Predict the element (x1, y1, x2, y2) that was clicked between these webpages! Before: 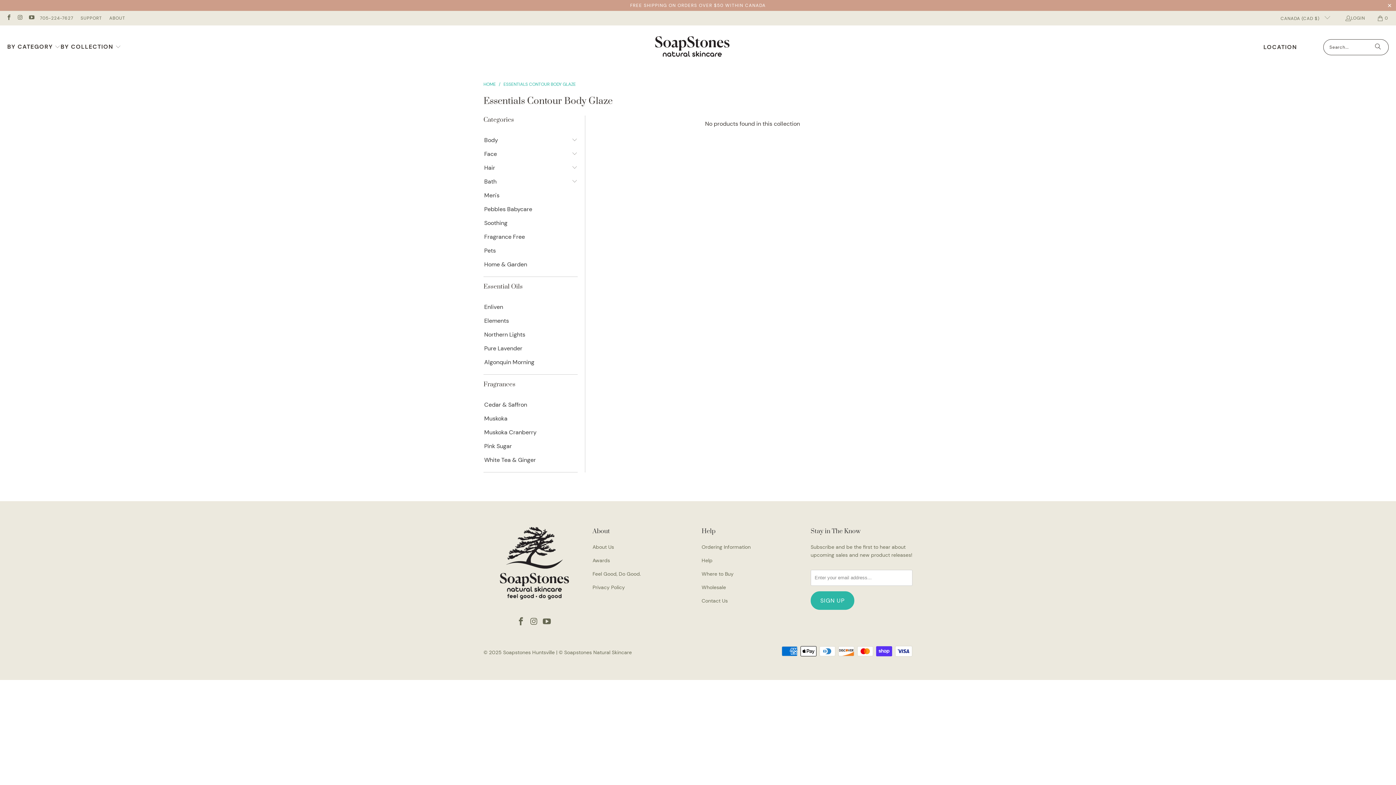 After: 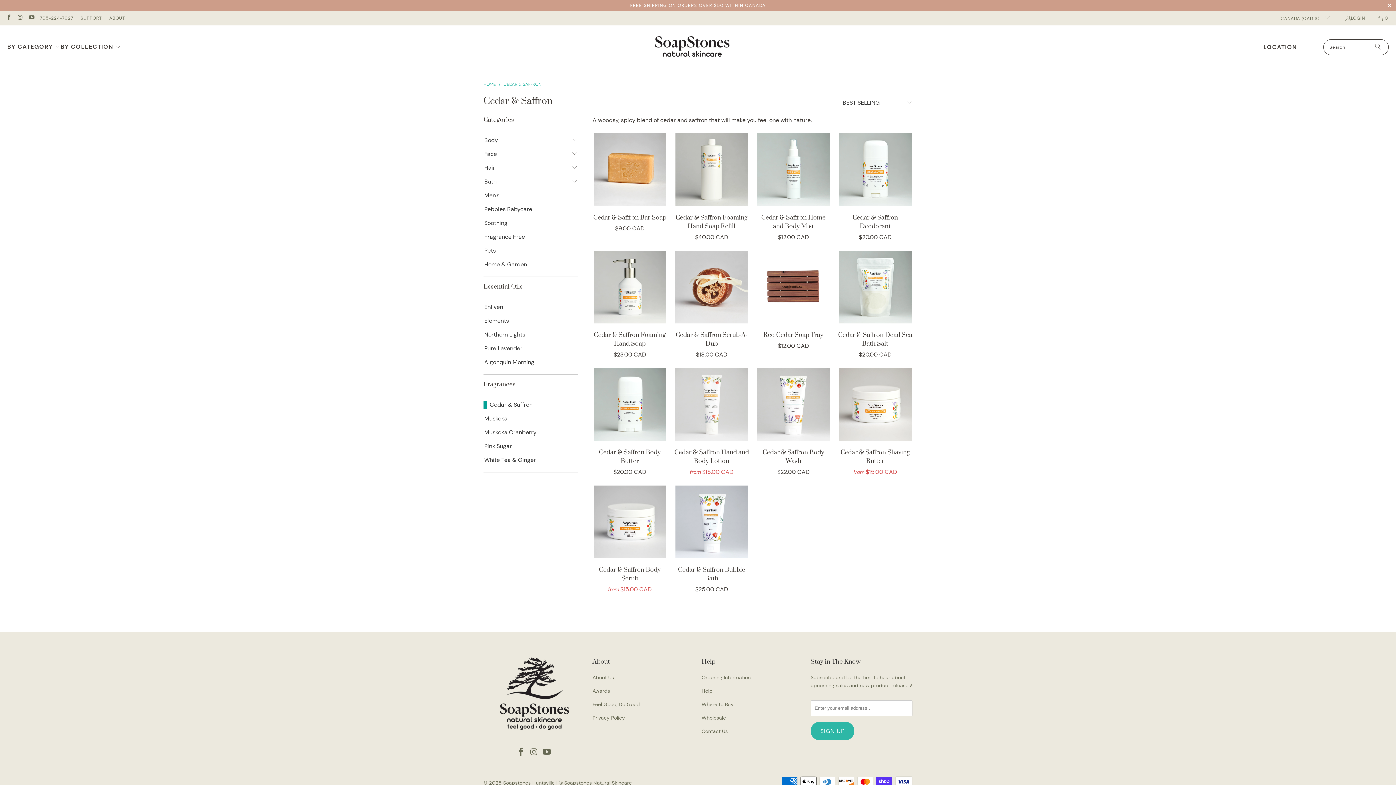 Action: label: Cedar & Saffron bbox: (483, 400, 527, 408)